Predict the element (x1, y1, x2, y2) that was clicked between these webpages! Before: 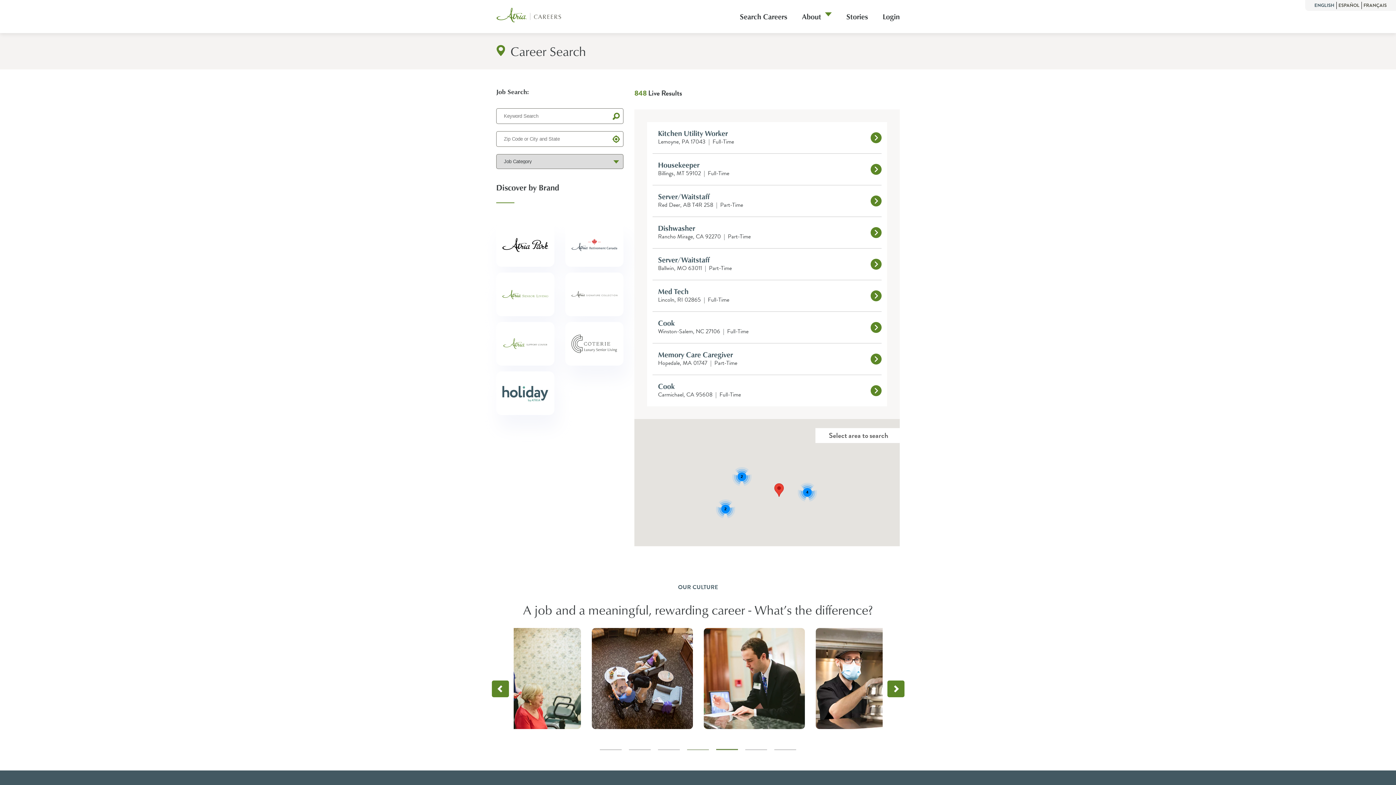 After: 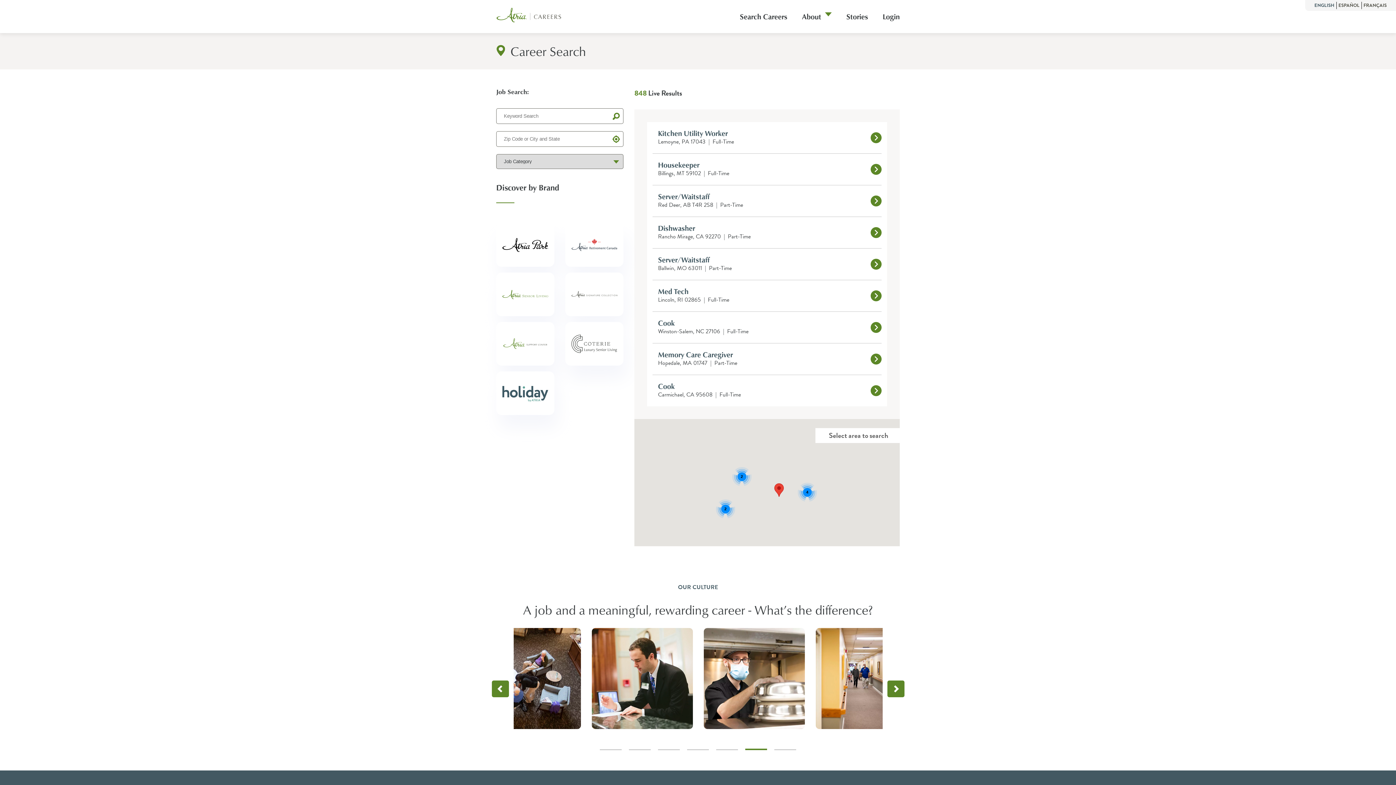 Action: bbox: (612, 112, 619, 119)